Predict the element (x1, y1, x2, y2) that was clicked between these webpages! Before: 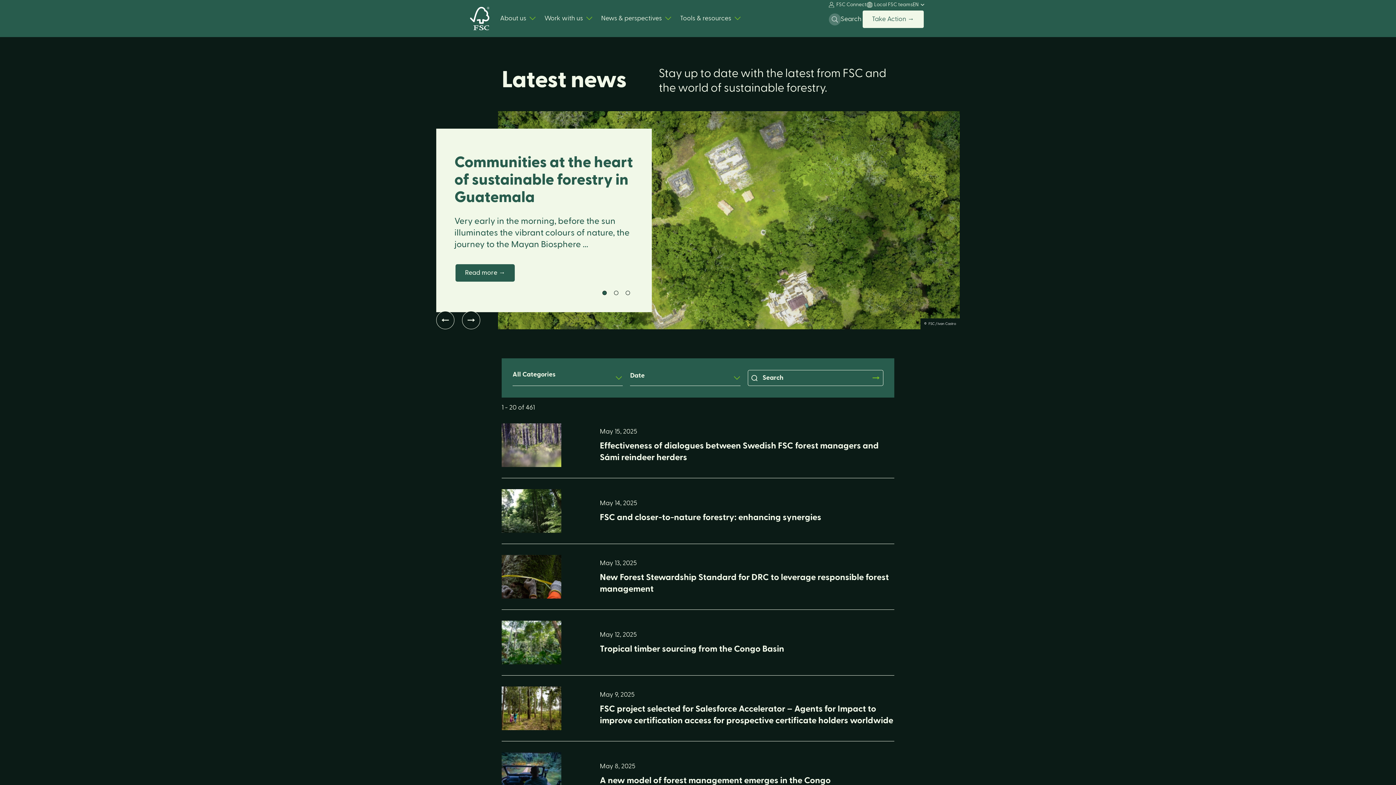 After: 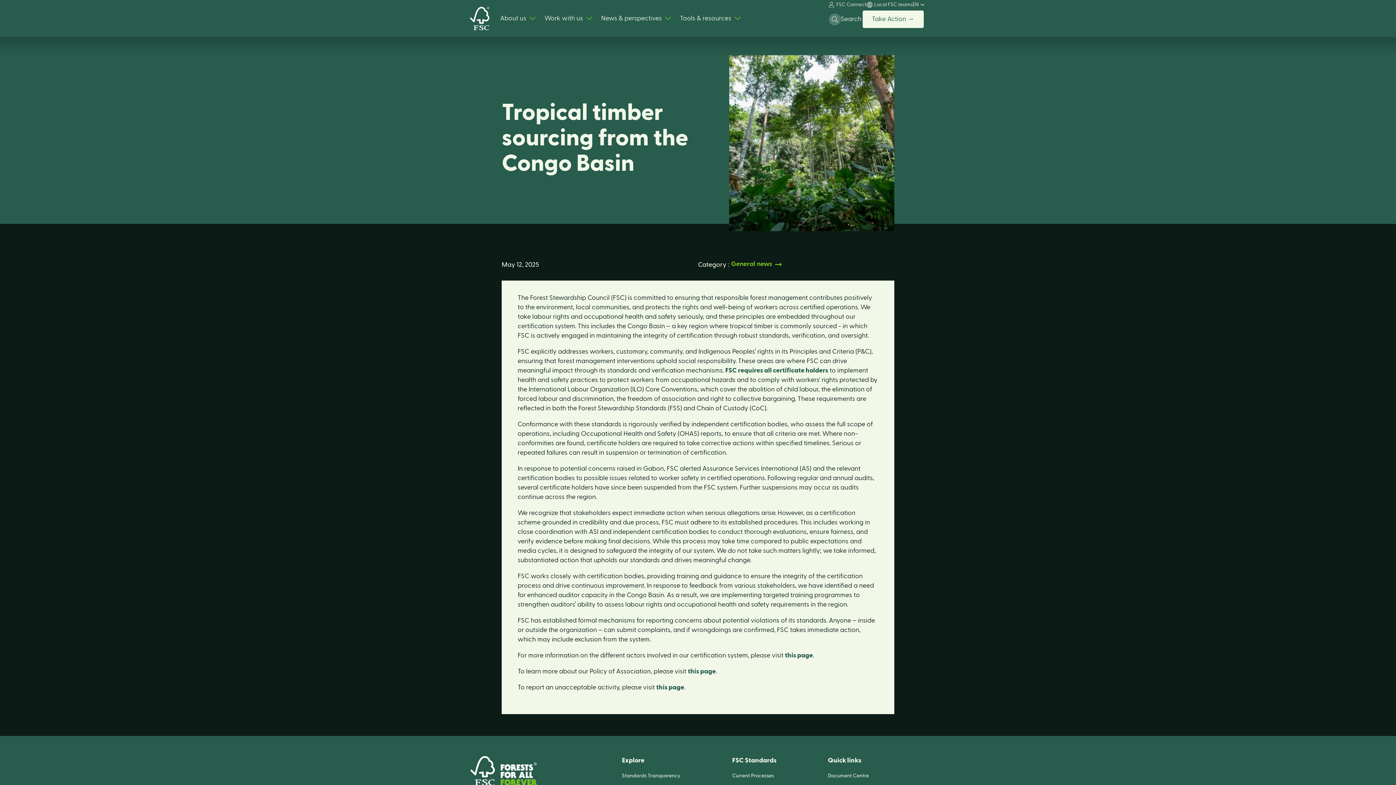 Action: bbox: (600, 643, 784, 655) label: Tropical timber sourcing from the Congo Basin